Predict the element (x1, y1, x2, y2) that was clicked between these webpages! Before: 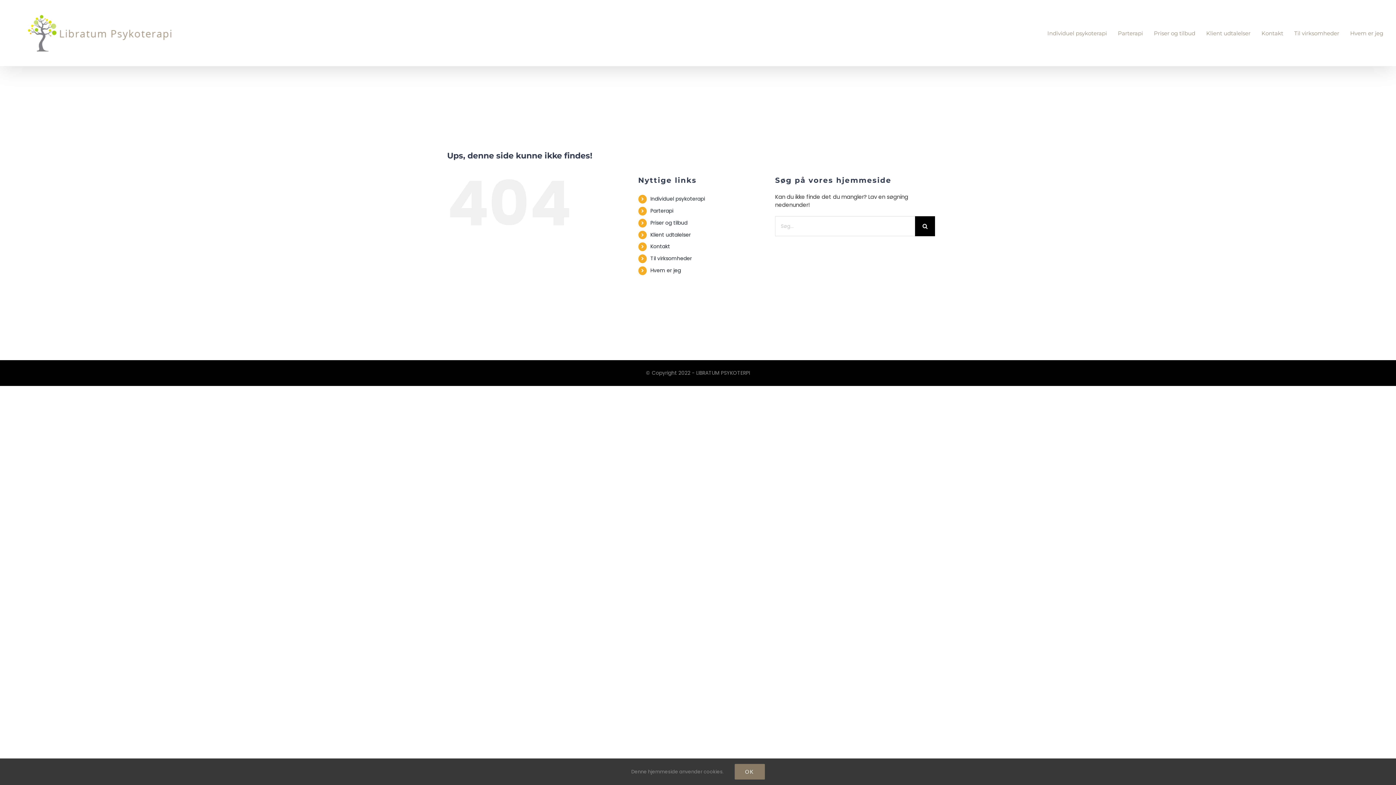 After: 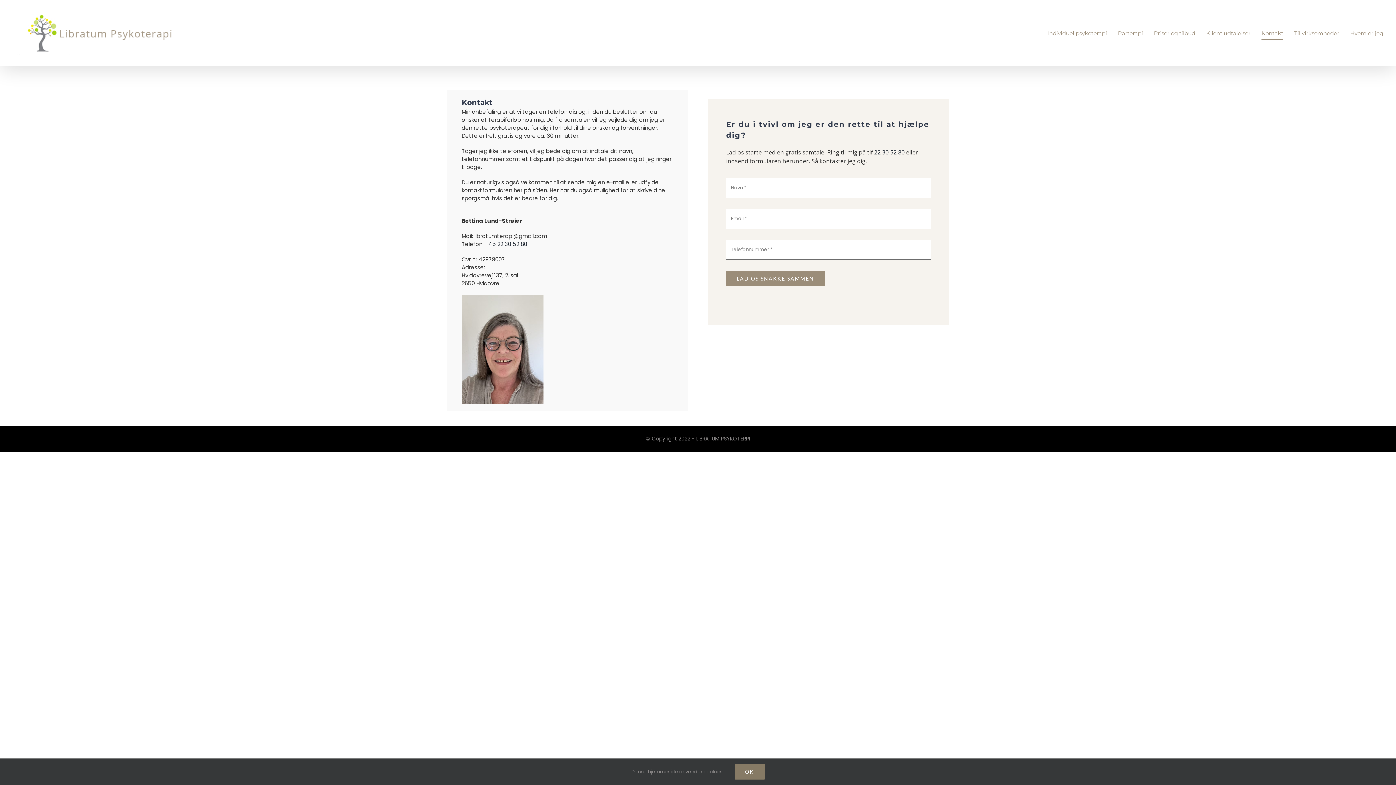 Action: bbox: (1261, 0, 1283, 66) label: Kontakt